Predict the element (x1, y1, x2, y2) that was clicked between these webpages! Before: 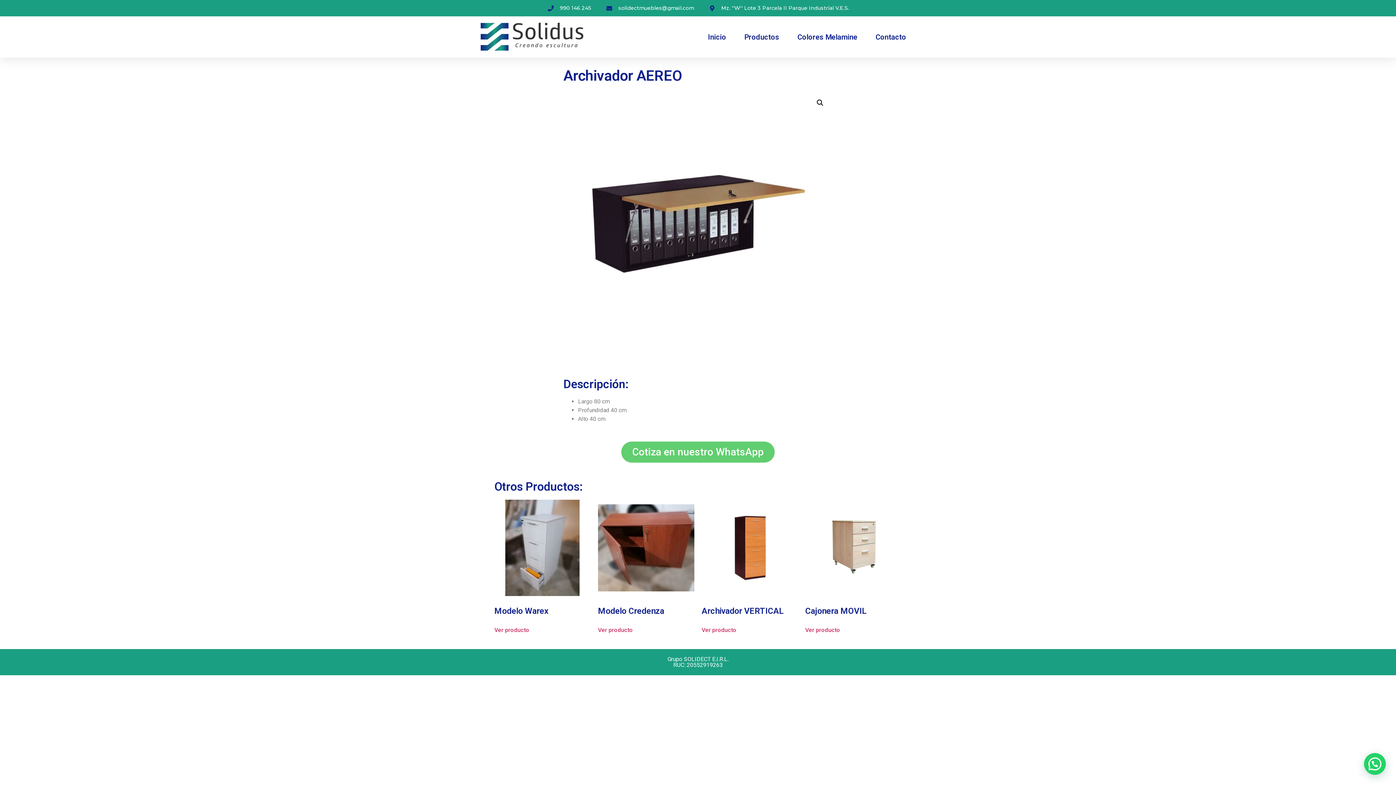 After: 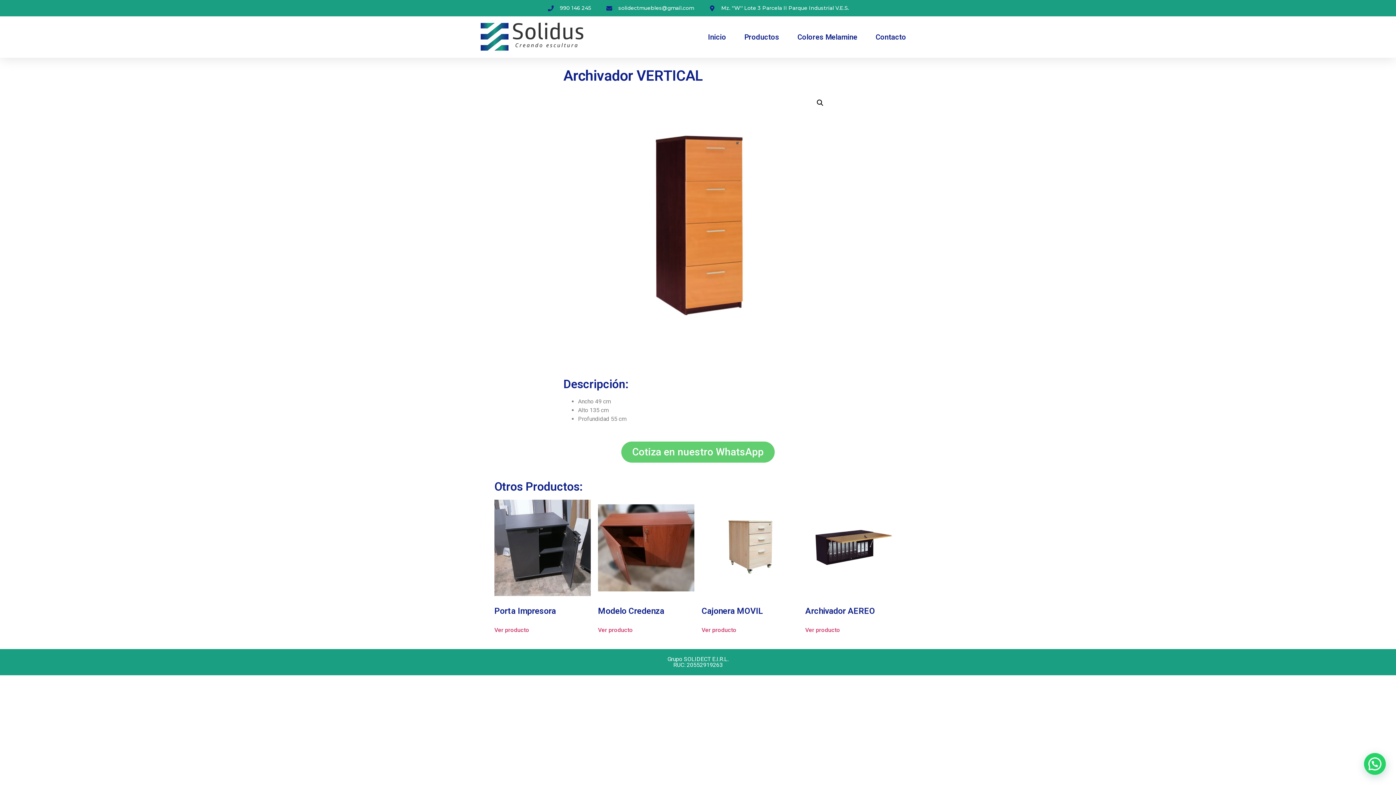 Action: label: Read more about “Archivador VERTICAL” bbox: (701, 626, 736, 635)